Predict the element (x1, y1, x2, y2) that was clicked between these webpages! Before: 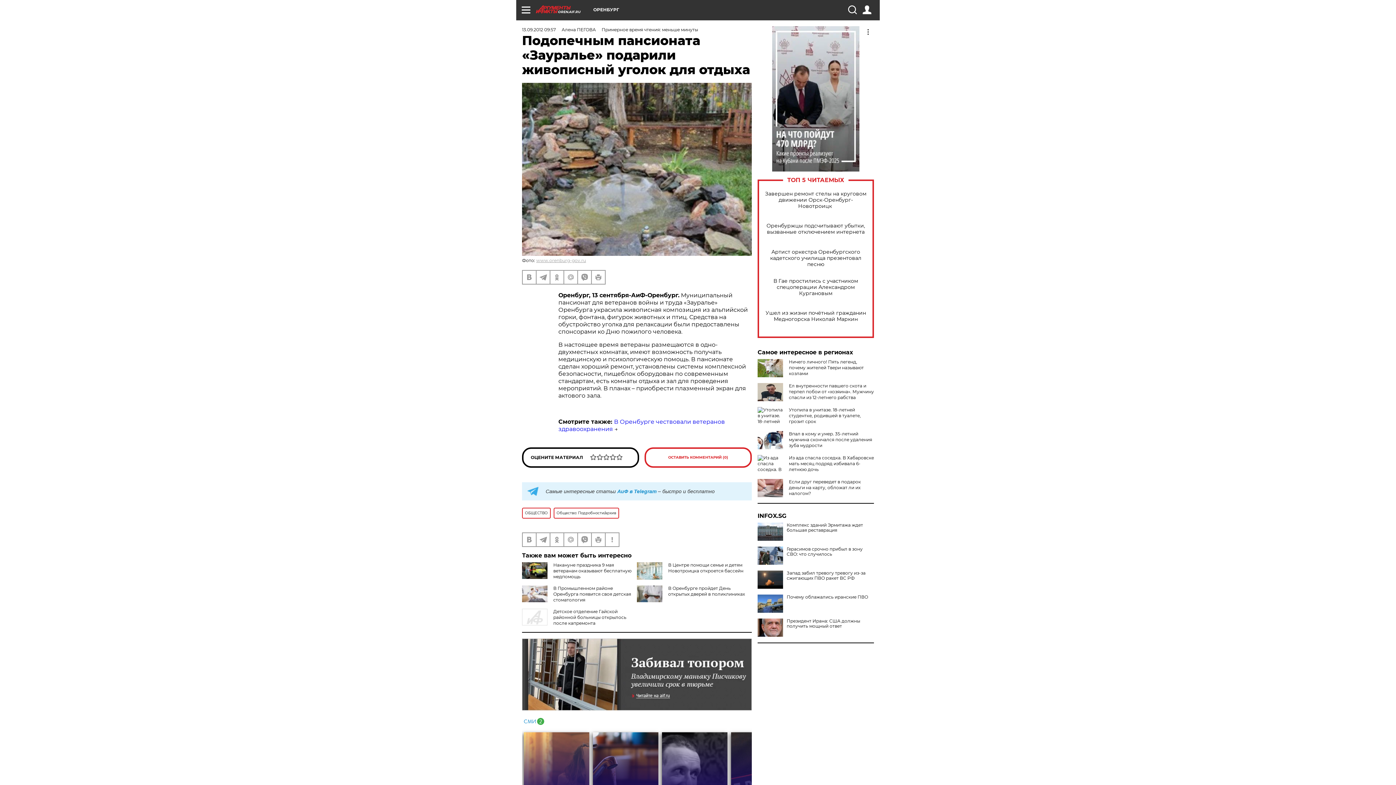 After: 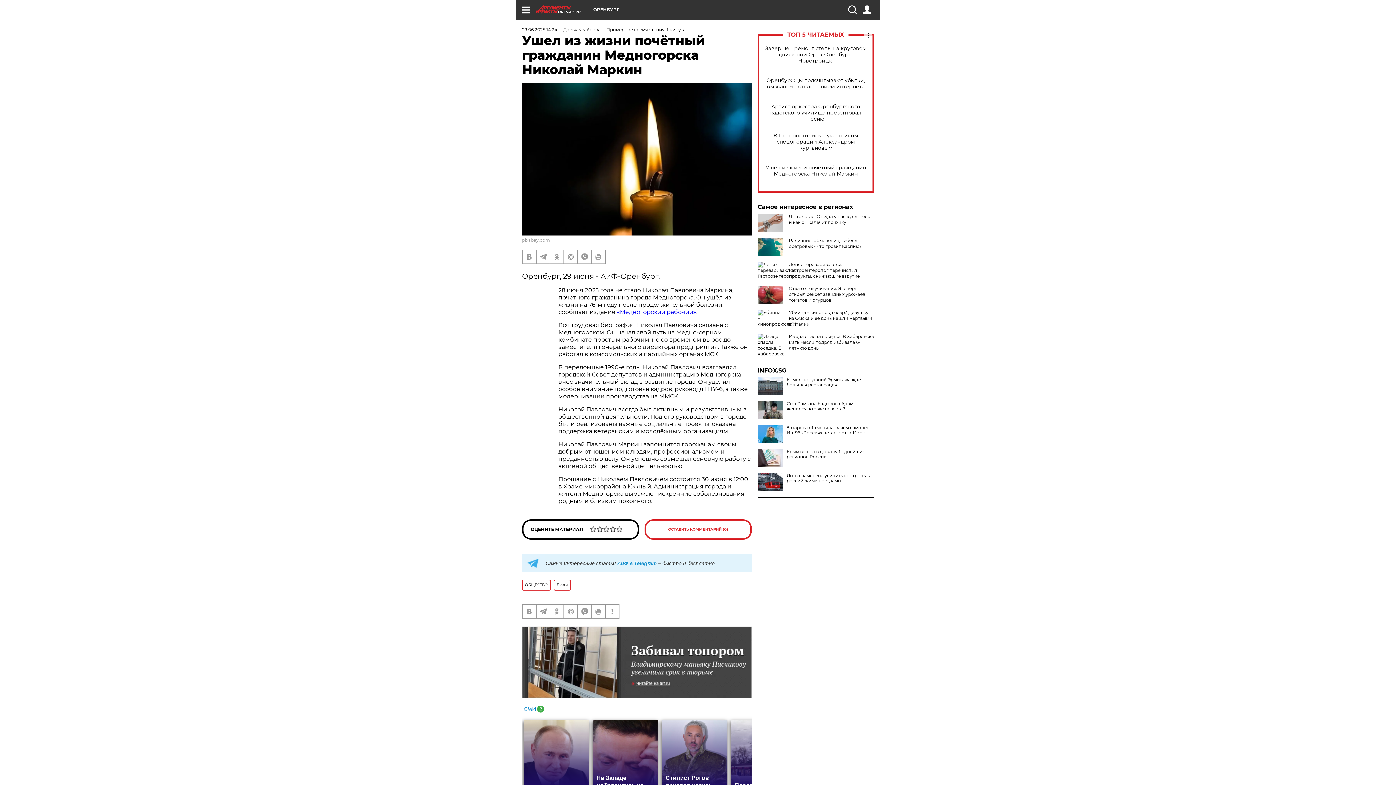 Action: bbox: (765, 310, 866, 322) label: Ушел из жизни почётный гражданин Медногорска Николай Маркин